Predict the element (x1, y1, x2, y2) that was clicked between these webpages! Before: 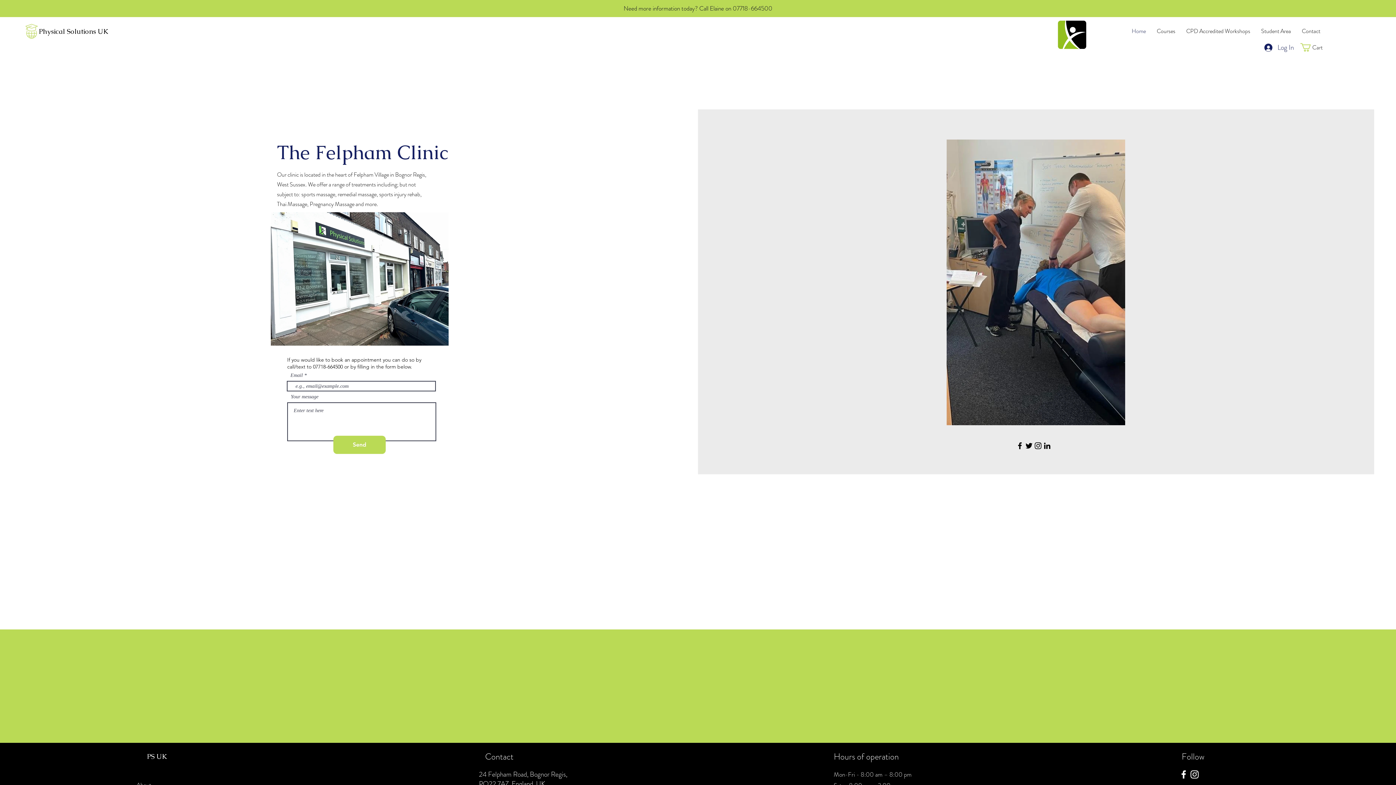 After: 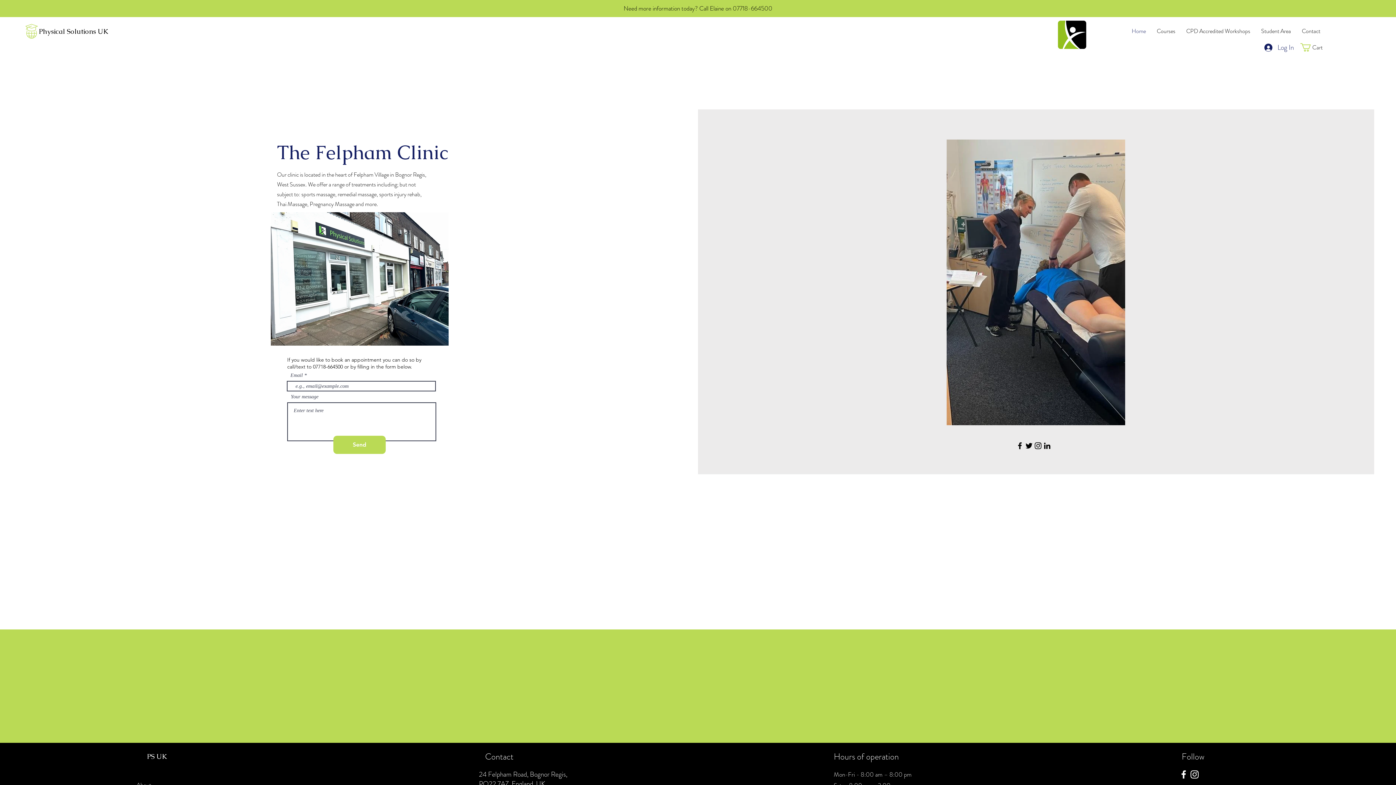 Action: label: LinkedIn bbox: (1042, 441, 1052, 450)